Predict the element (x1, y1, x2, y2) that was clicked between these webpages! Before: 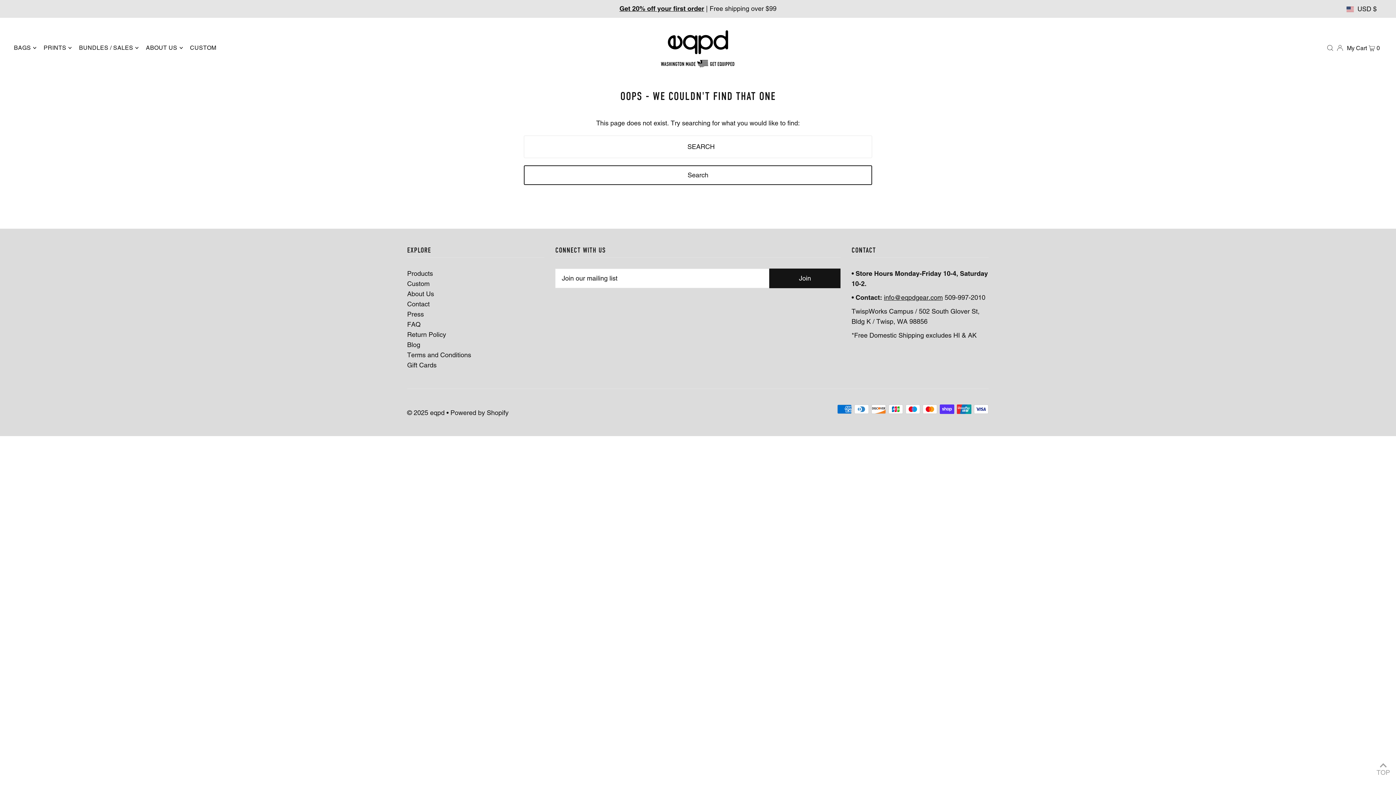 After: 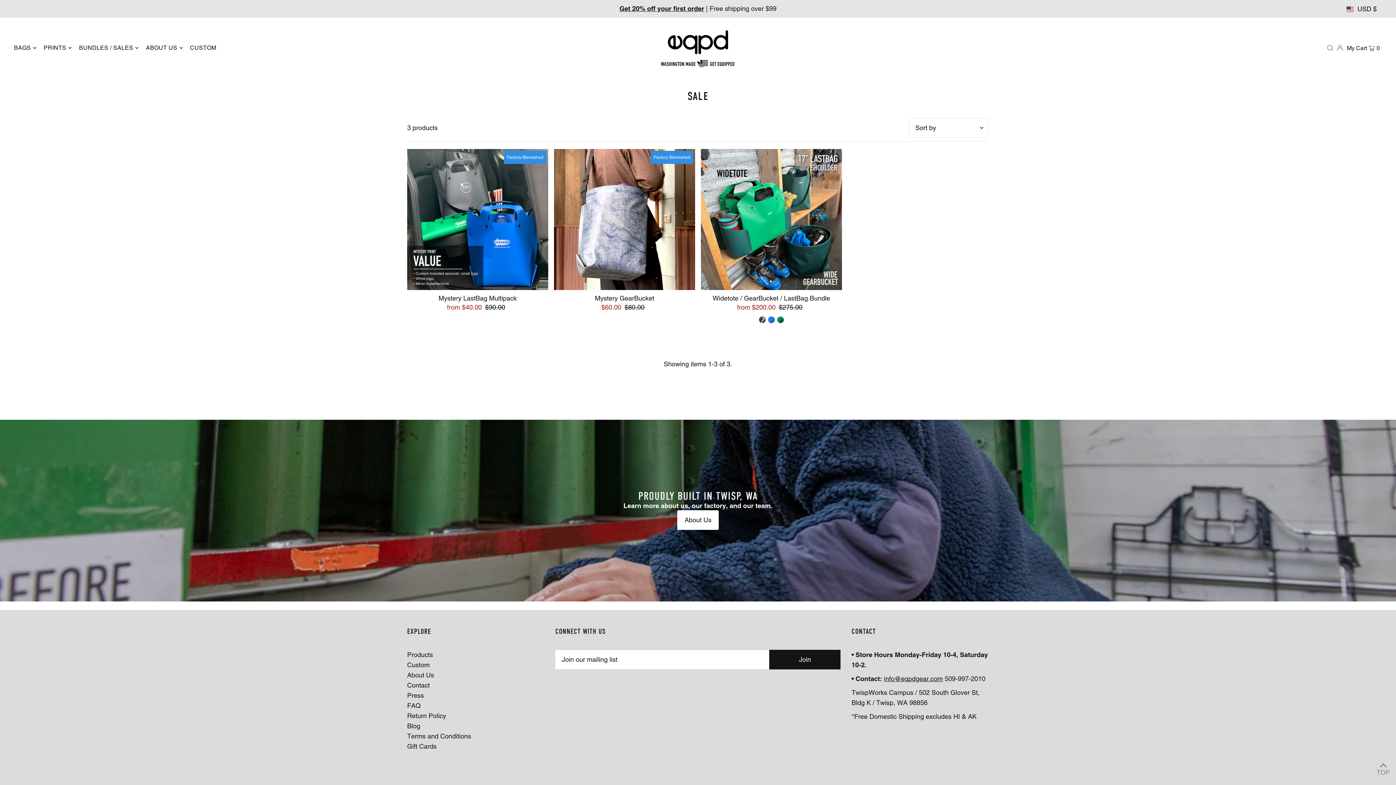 Action: label: BUNDLES / SALES bbox: (79, 38, 138, 56)